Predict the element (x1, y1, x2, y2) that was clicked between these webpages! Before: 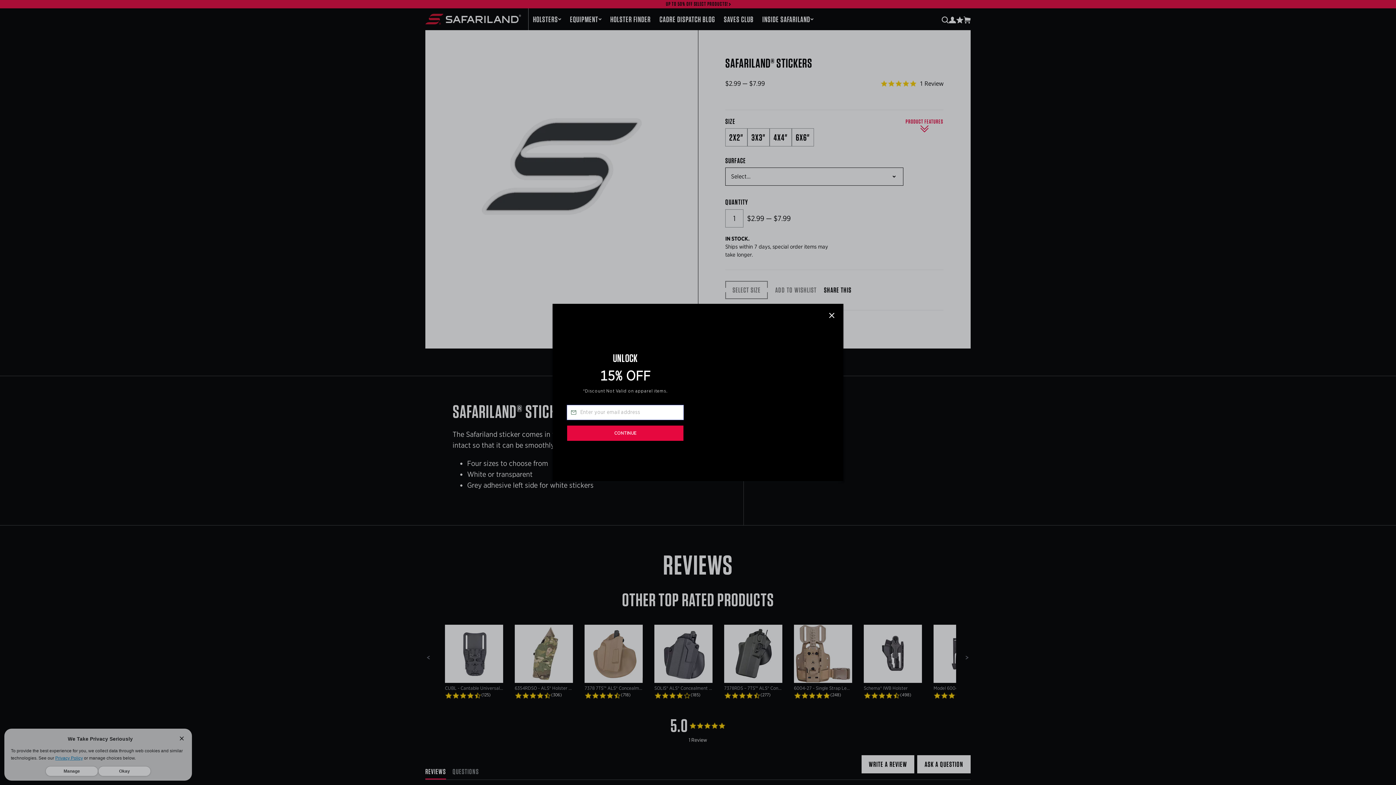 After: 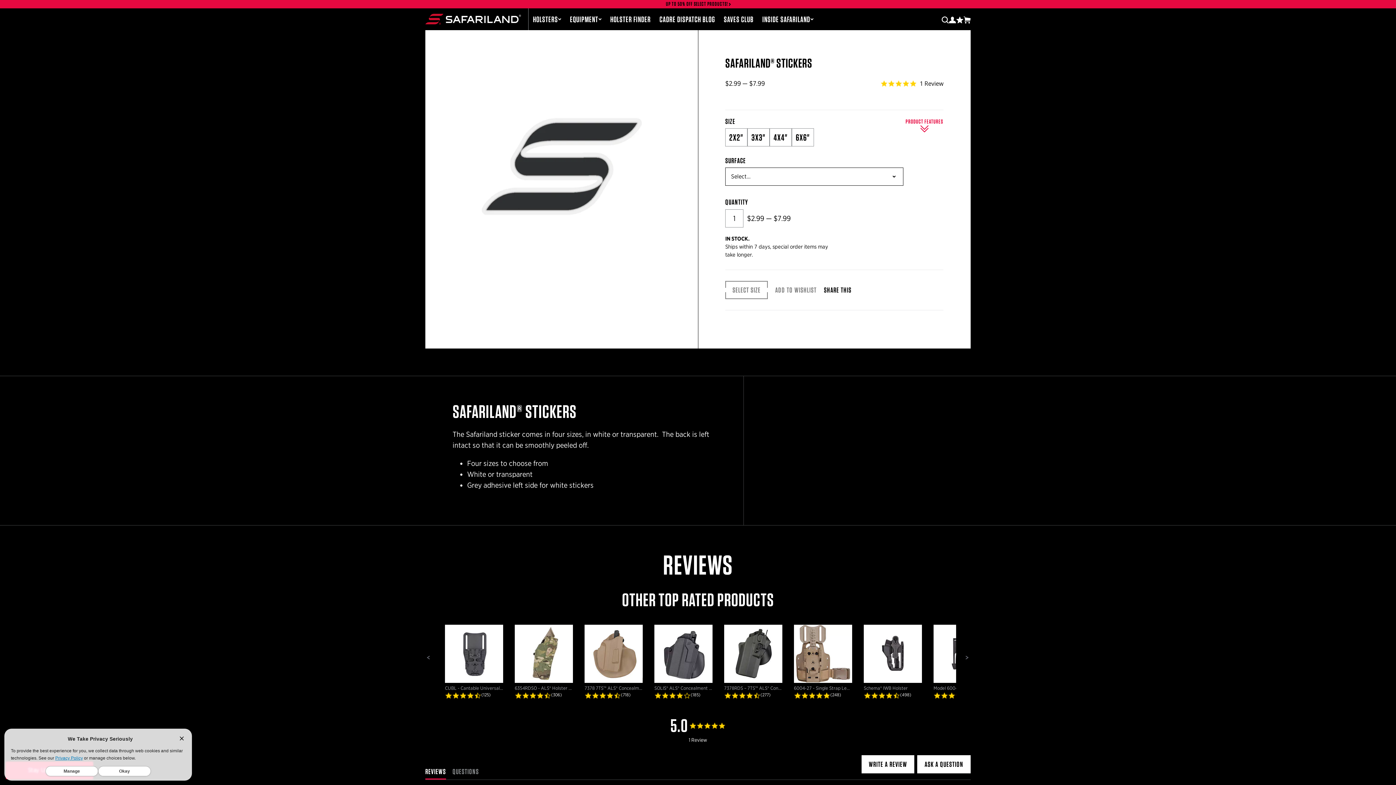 Action: label: Close bbox: (826, 328, 837, 339)